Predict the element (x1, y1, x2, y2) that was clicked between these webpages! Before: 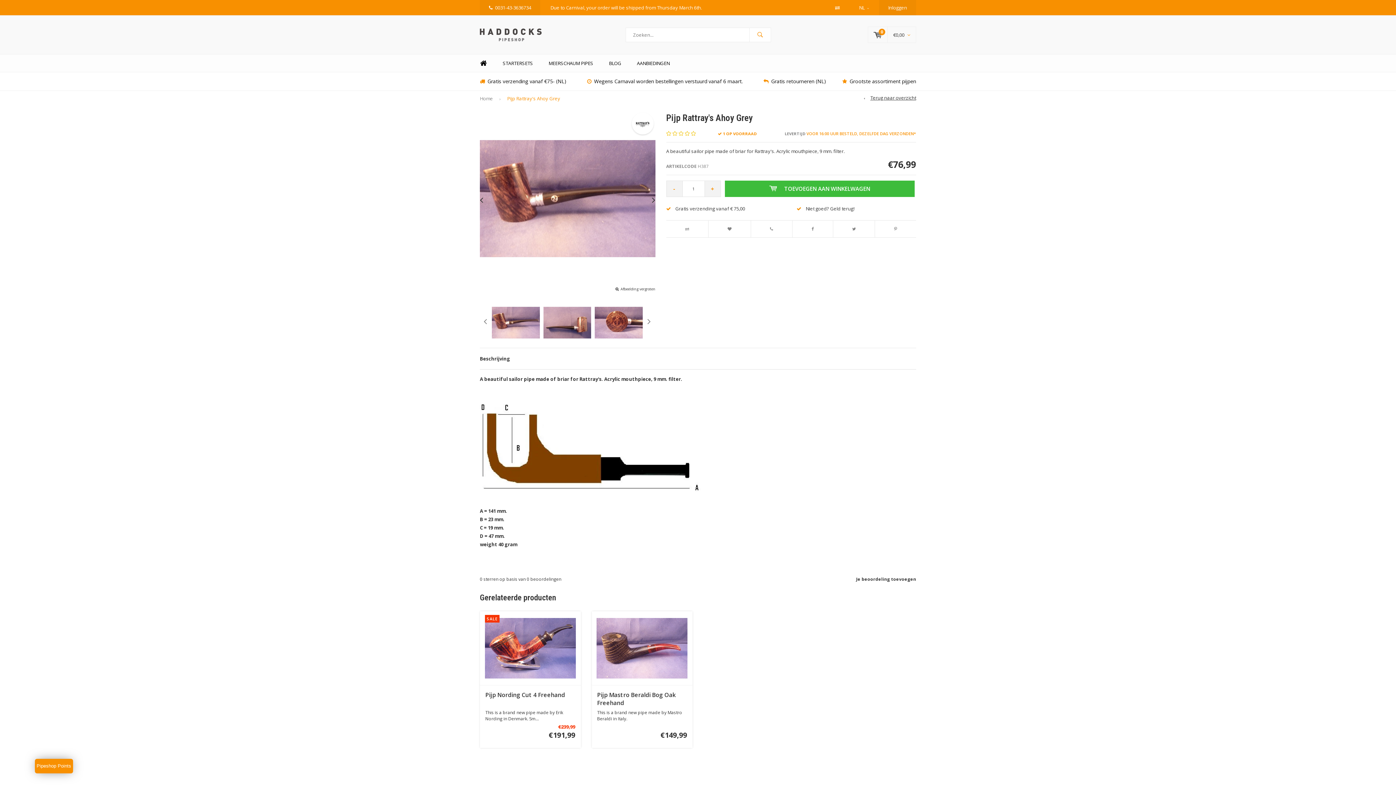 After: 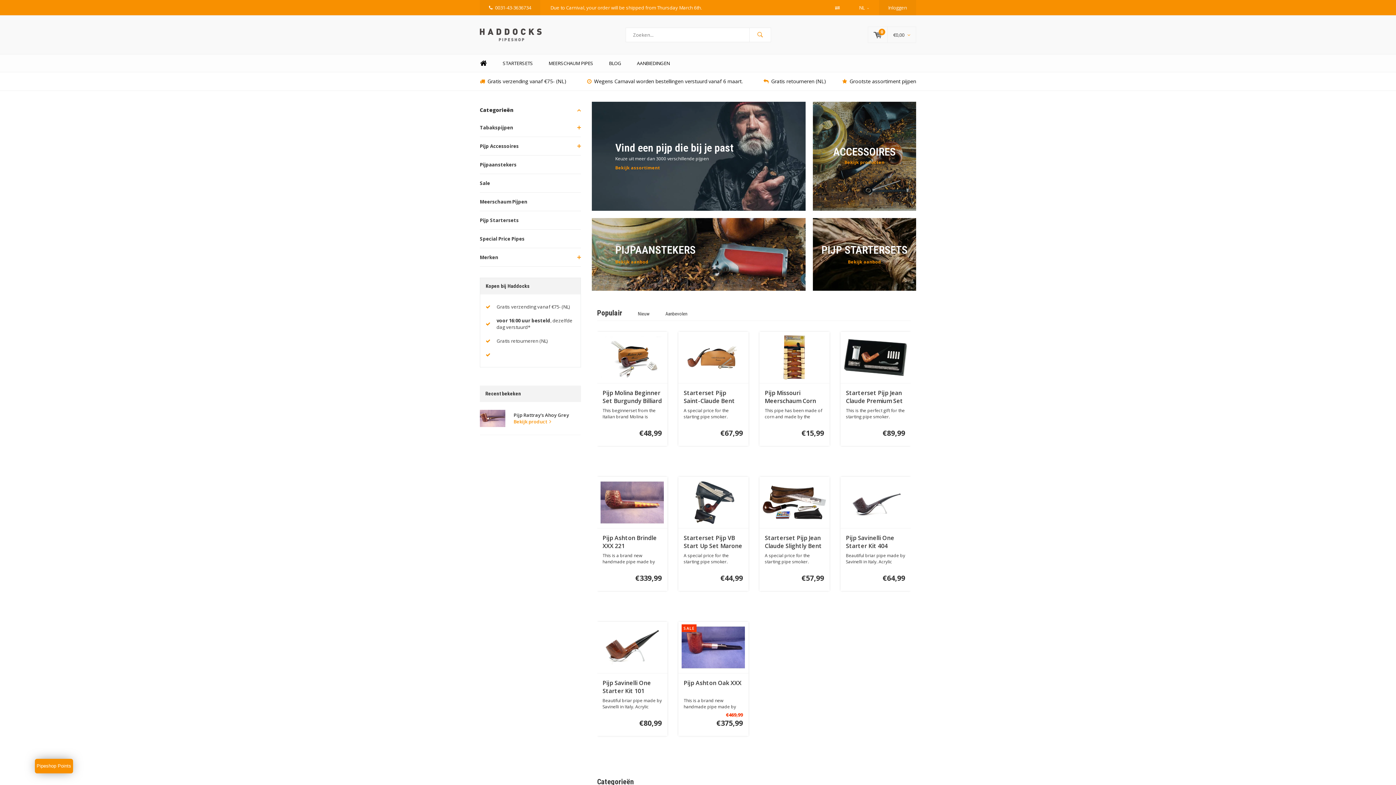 Action: bbox: (601, 54, 628, 72) label: BLOG